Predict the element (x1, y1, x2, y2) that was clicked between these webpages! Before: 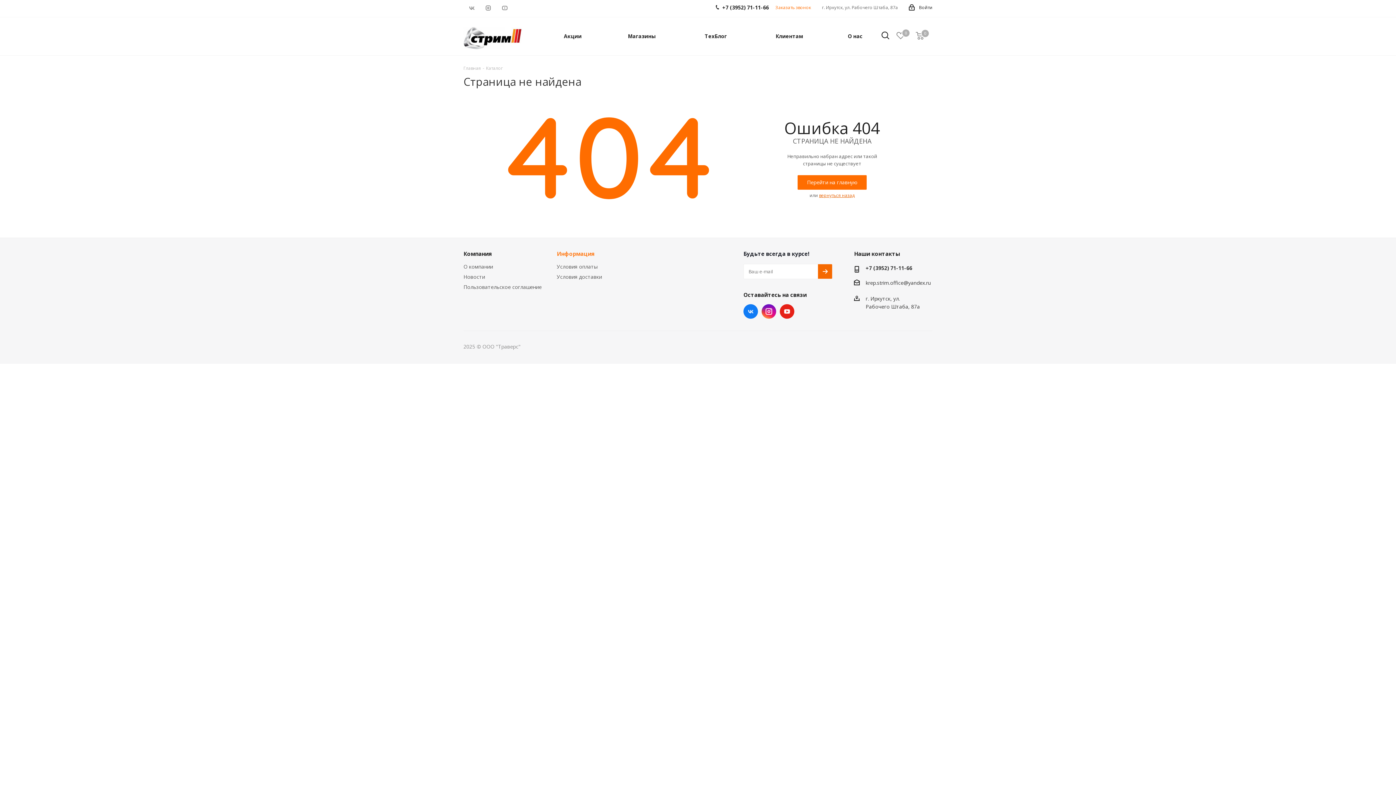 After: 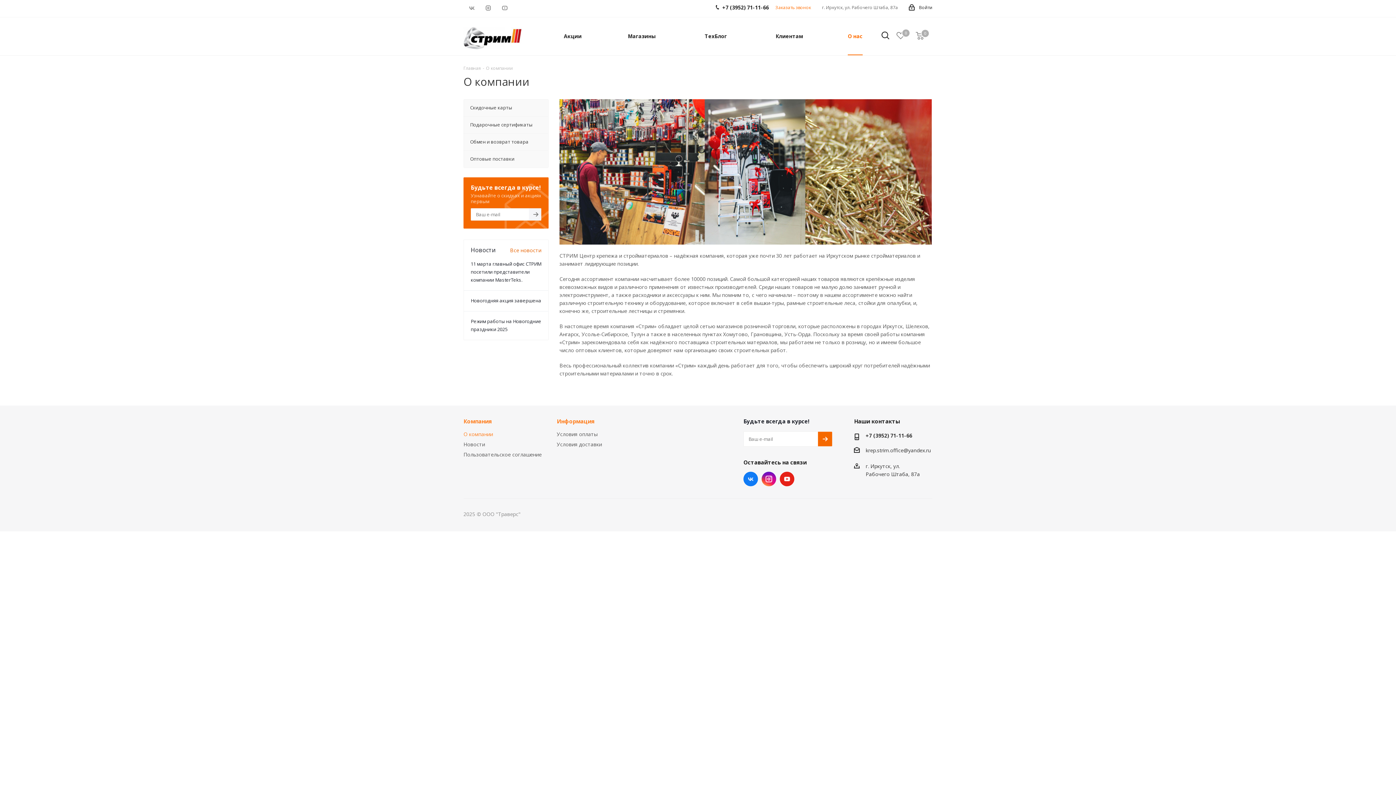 Action: label: О компании bbox: (463, 263, 493, 270)